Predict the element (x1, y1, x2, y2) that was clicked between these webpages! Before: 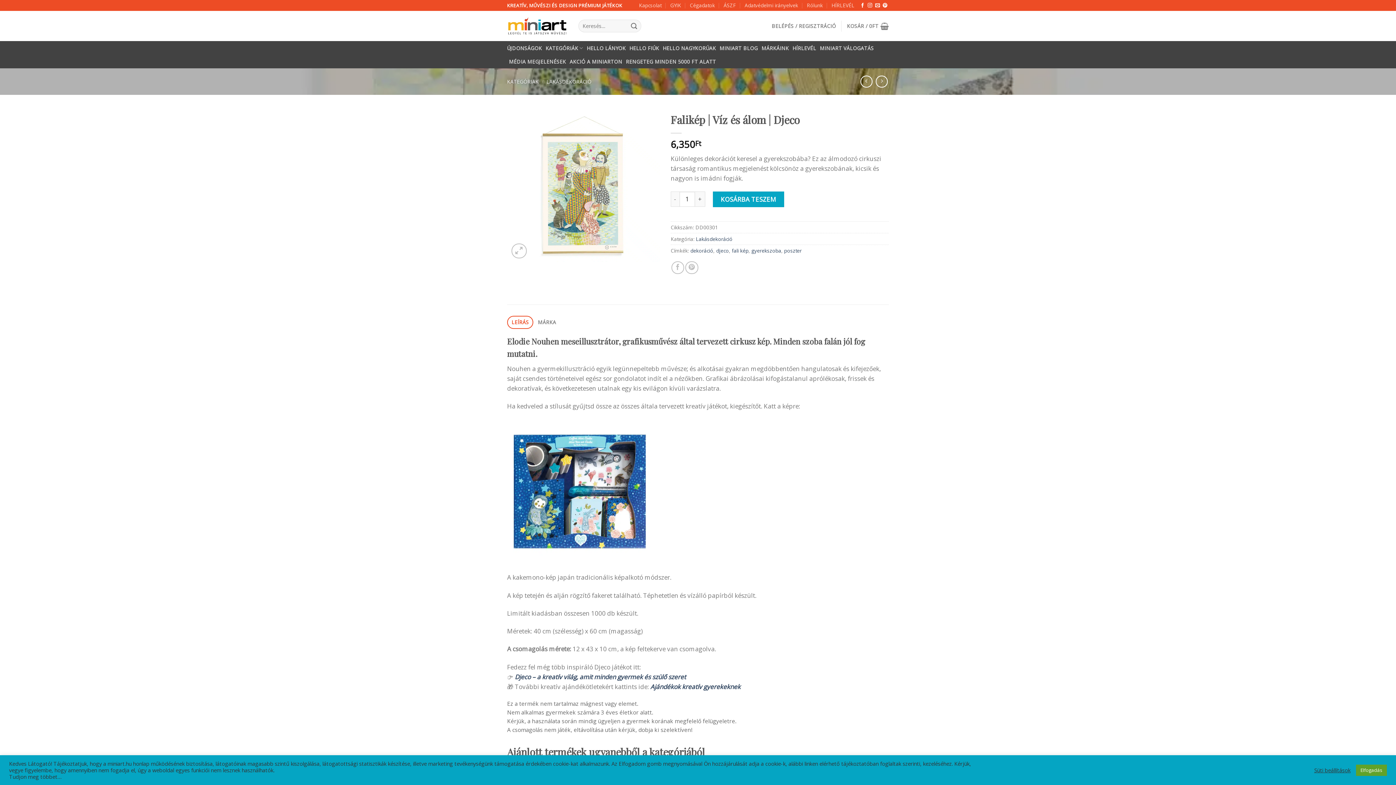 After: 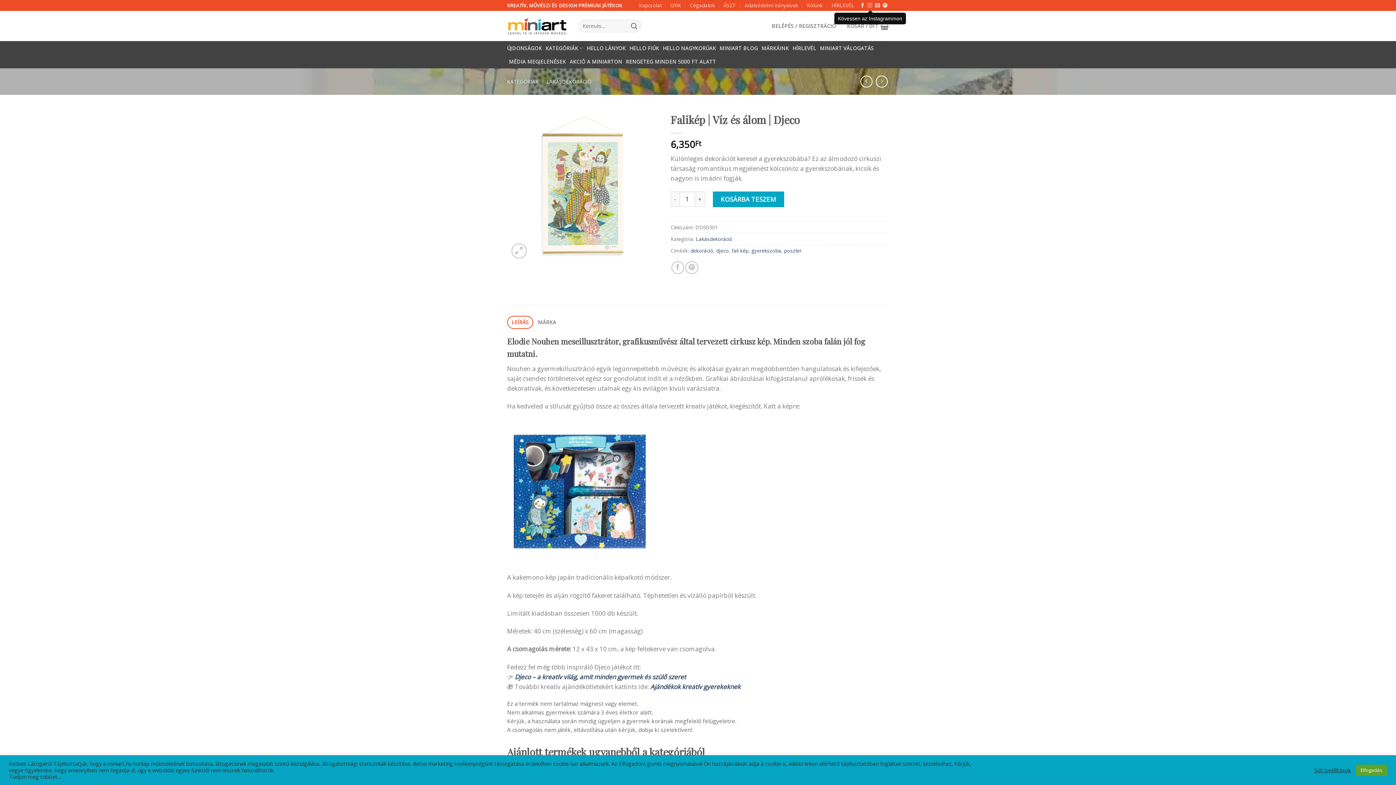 Action: bbox: (867, 2, 872, 8)